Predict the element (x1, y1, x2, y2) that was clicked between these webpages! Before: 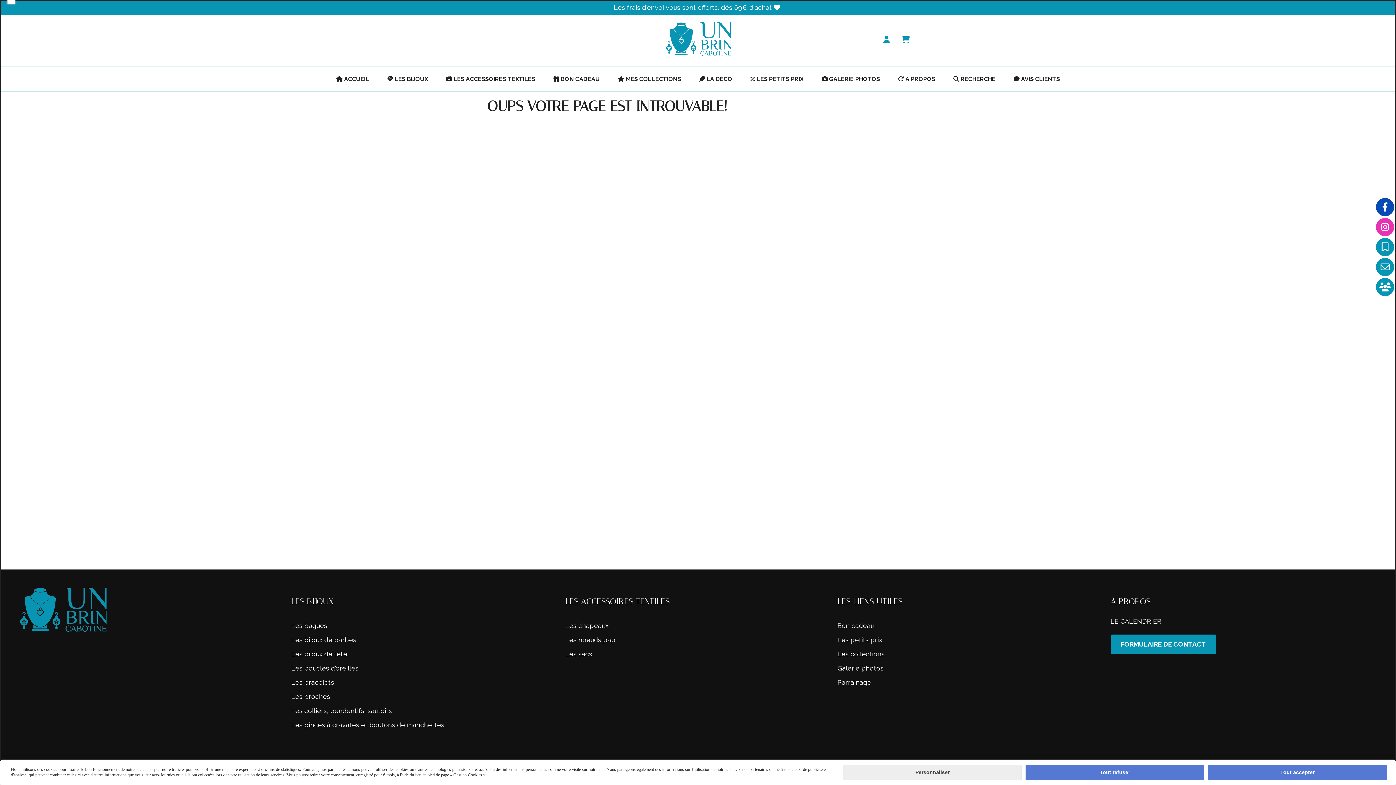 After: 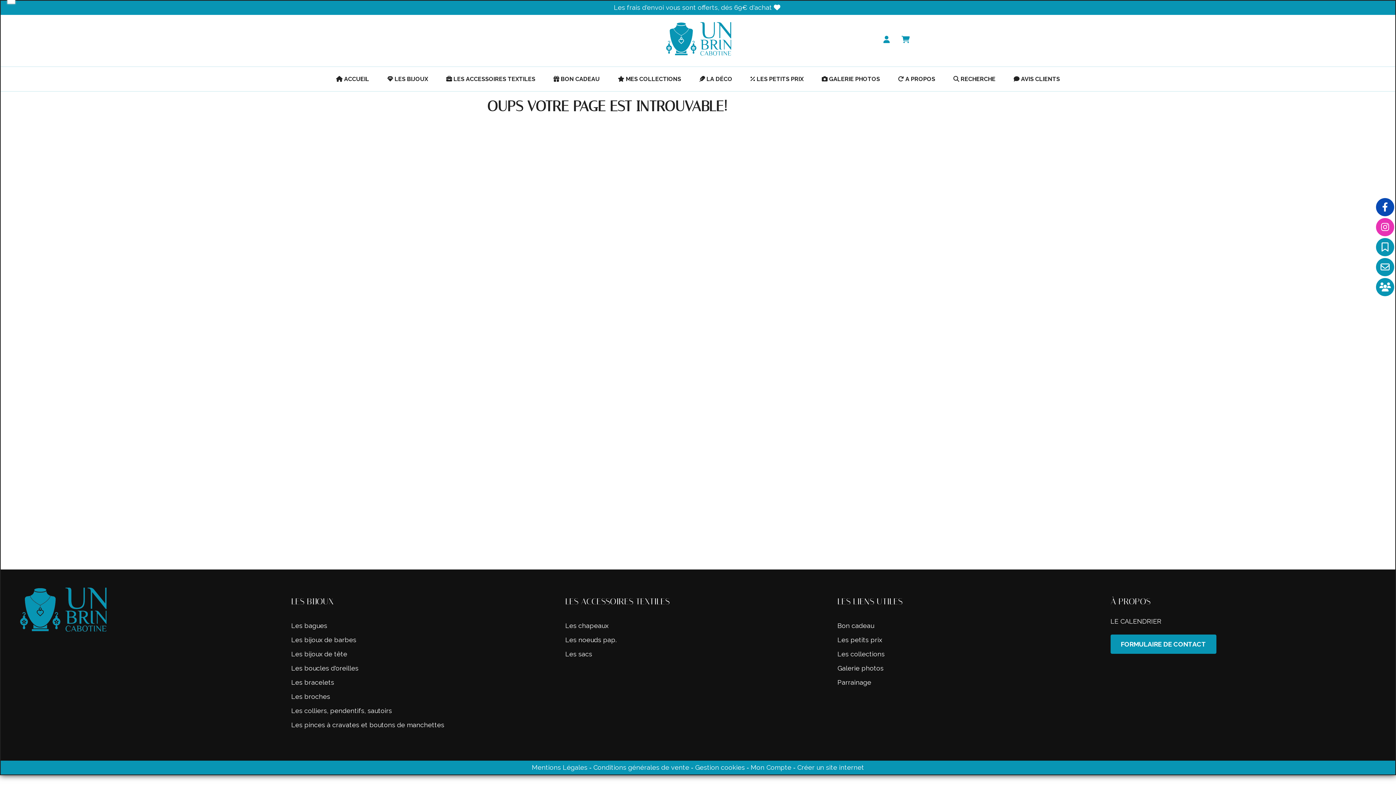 Action: label: Tout accepter bbox: (1208, 764, 1387, 780)